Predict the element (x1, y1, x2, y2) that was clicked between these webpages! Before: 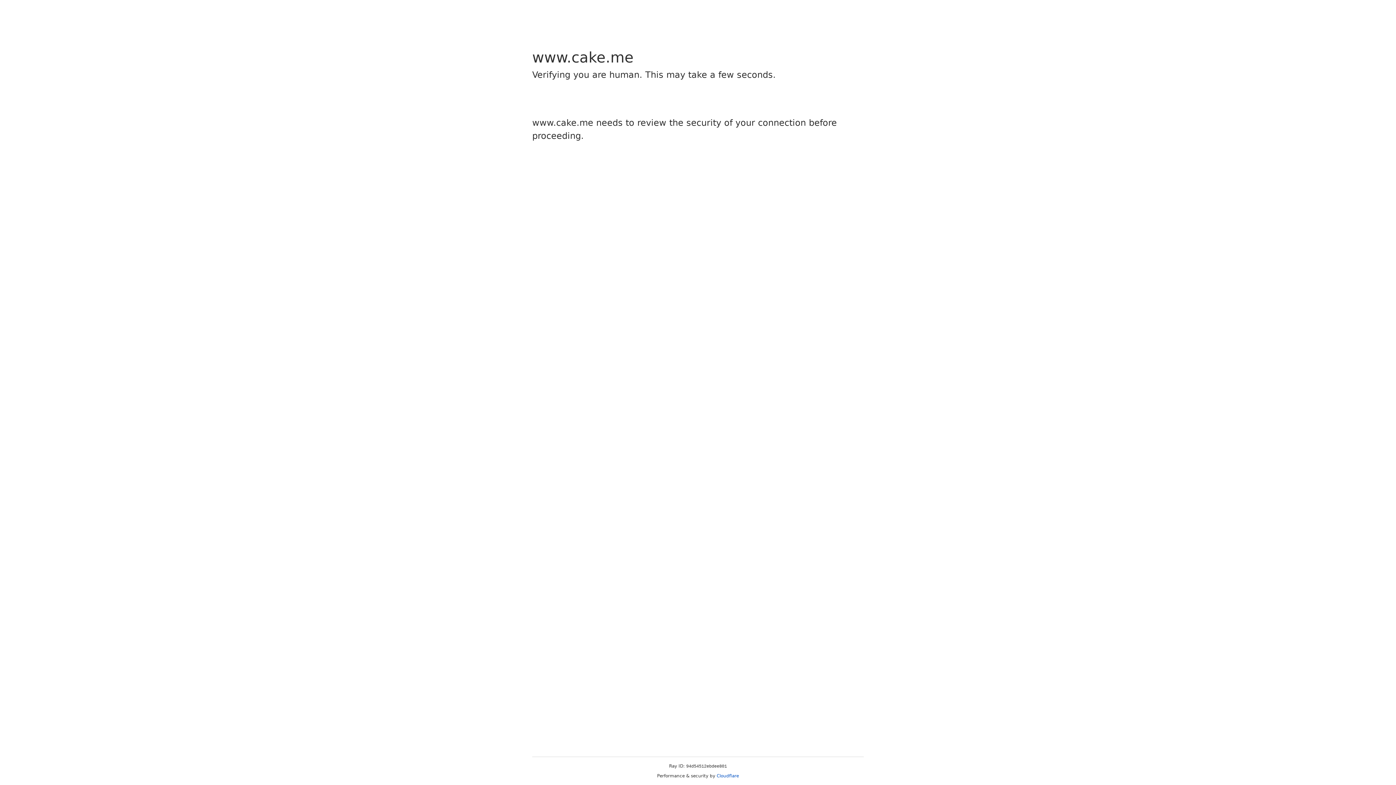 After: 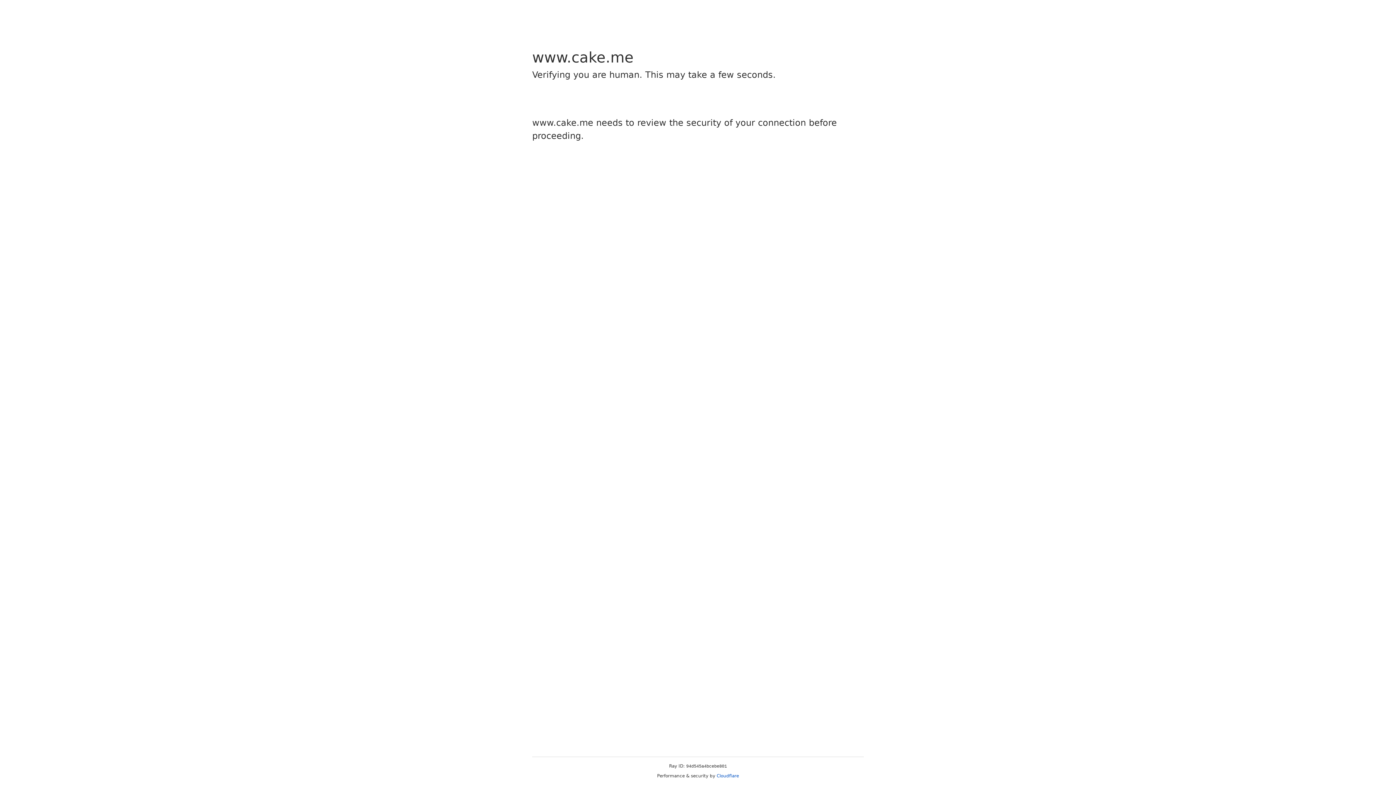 Action: label: Cloudflare bbox: (716, 773, 739, 778)